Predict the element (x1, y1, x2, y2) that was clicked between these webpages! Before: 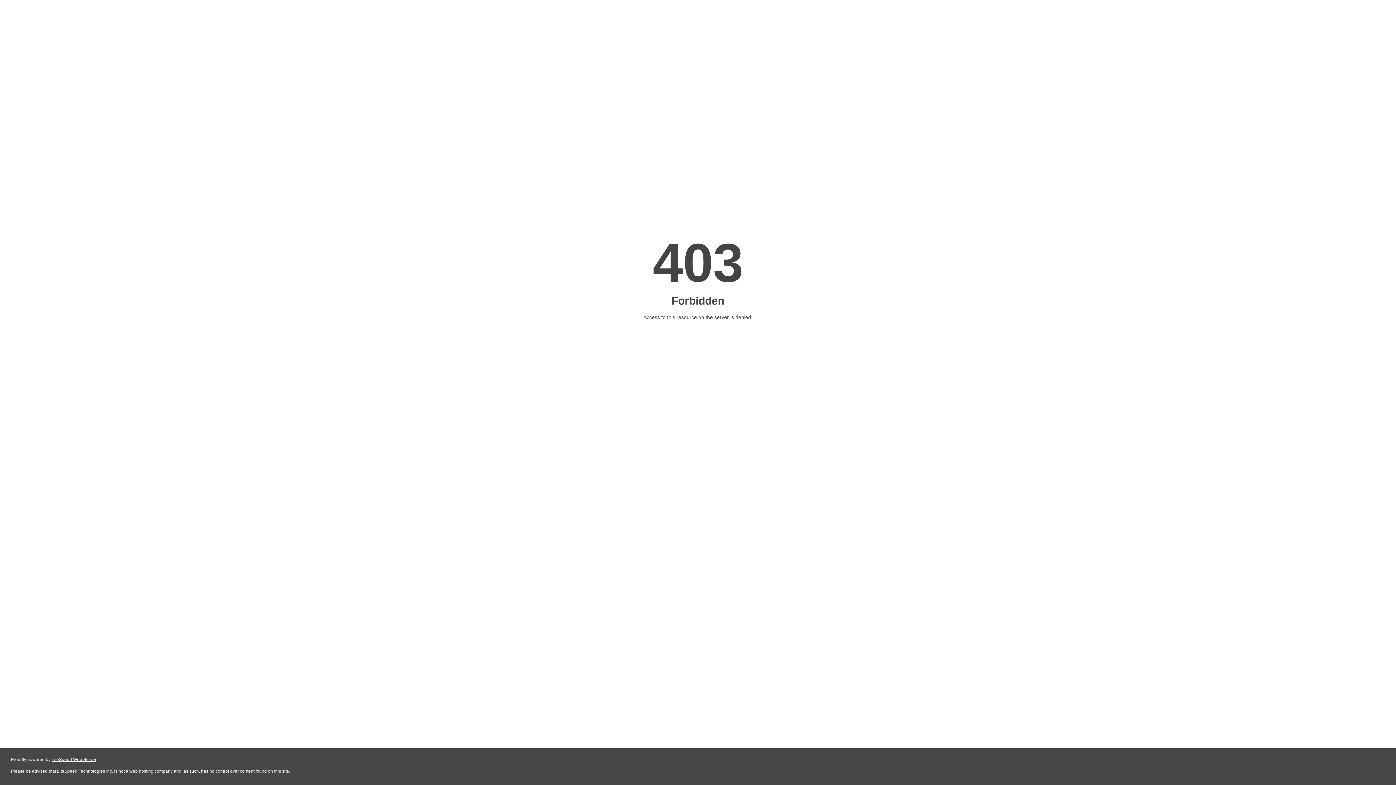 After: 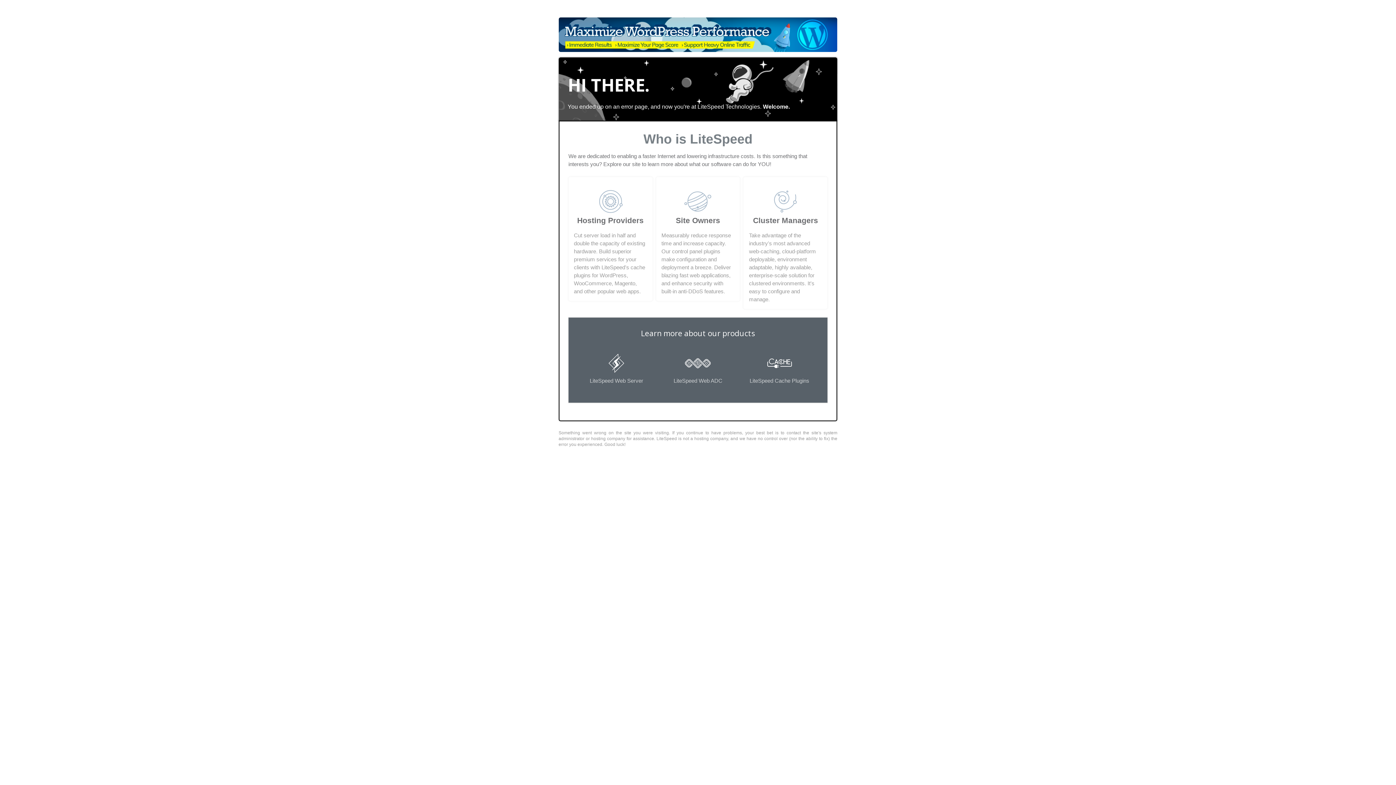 Action: label: LiteSpeed Web Server bbox: (51, 757, 96, 762)